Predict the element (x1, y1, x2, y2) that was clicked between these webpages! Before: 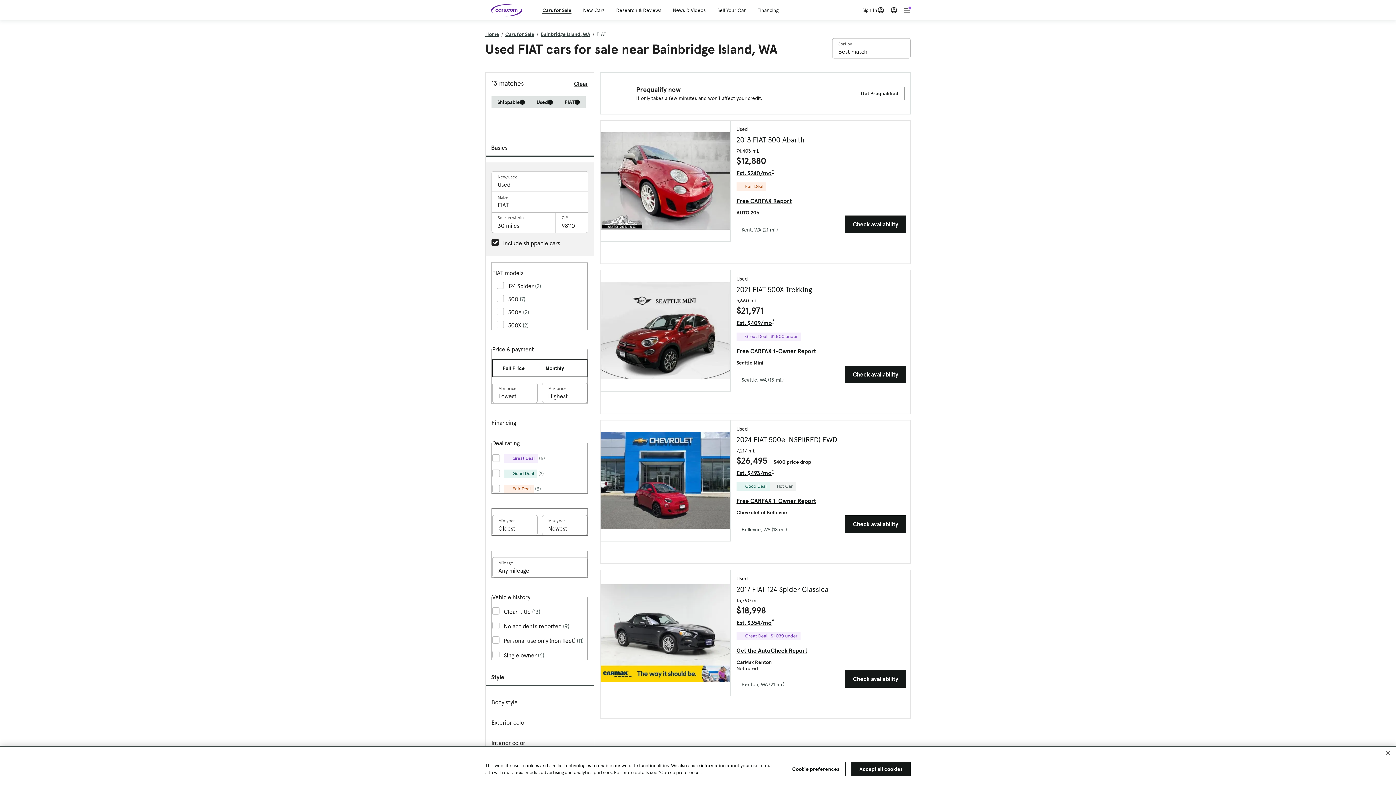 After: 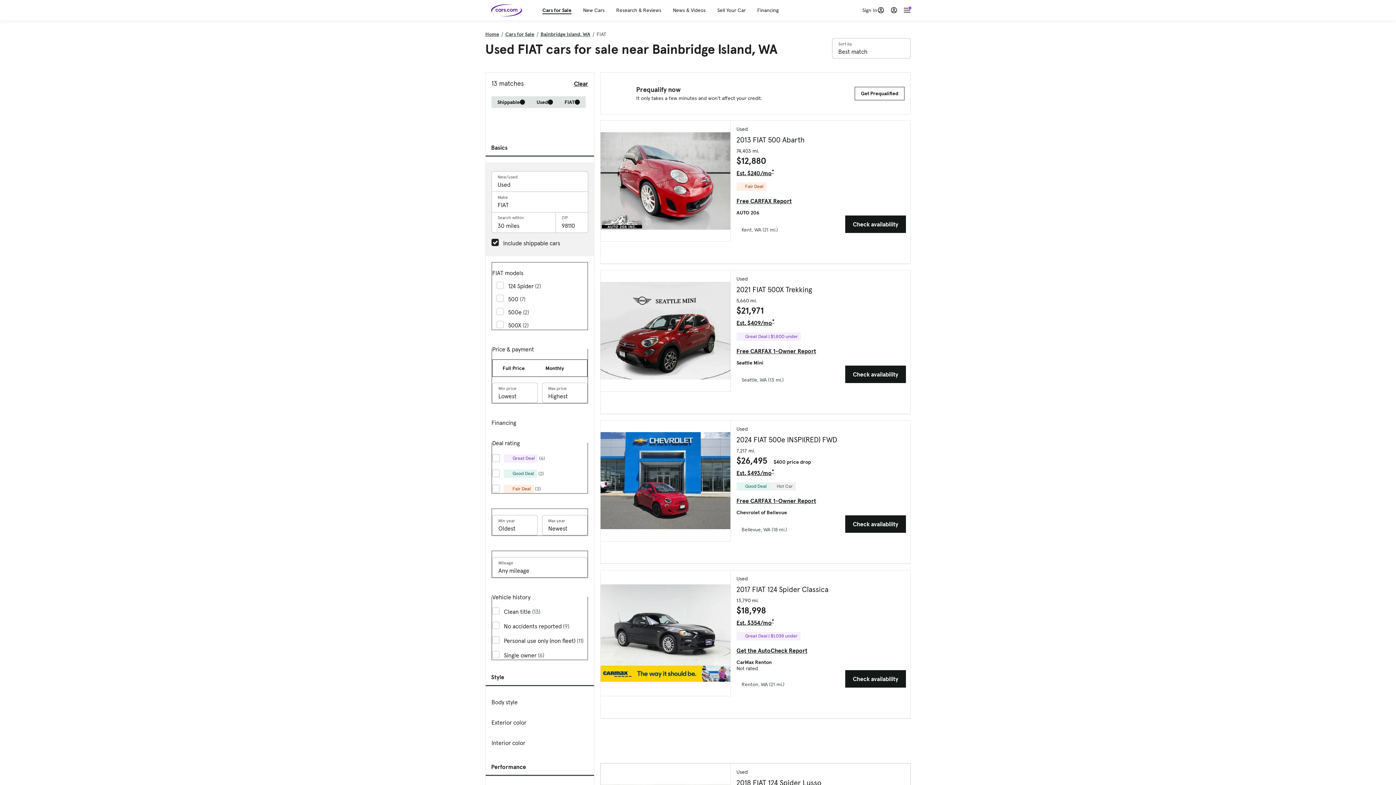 Action: label: Accept all cookies bbox: (851, 762, 910, 776)